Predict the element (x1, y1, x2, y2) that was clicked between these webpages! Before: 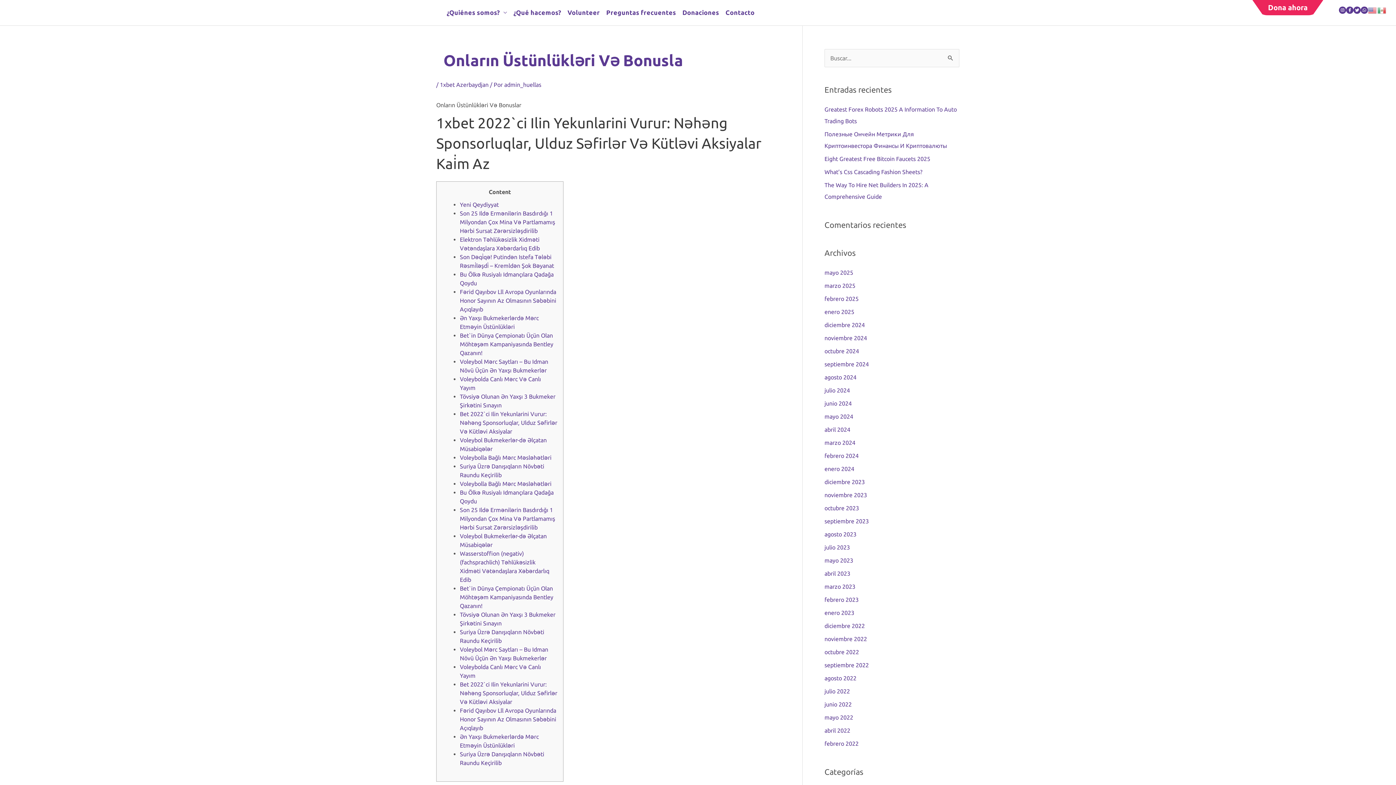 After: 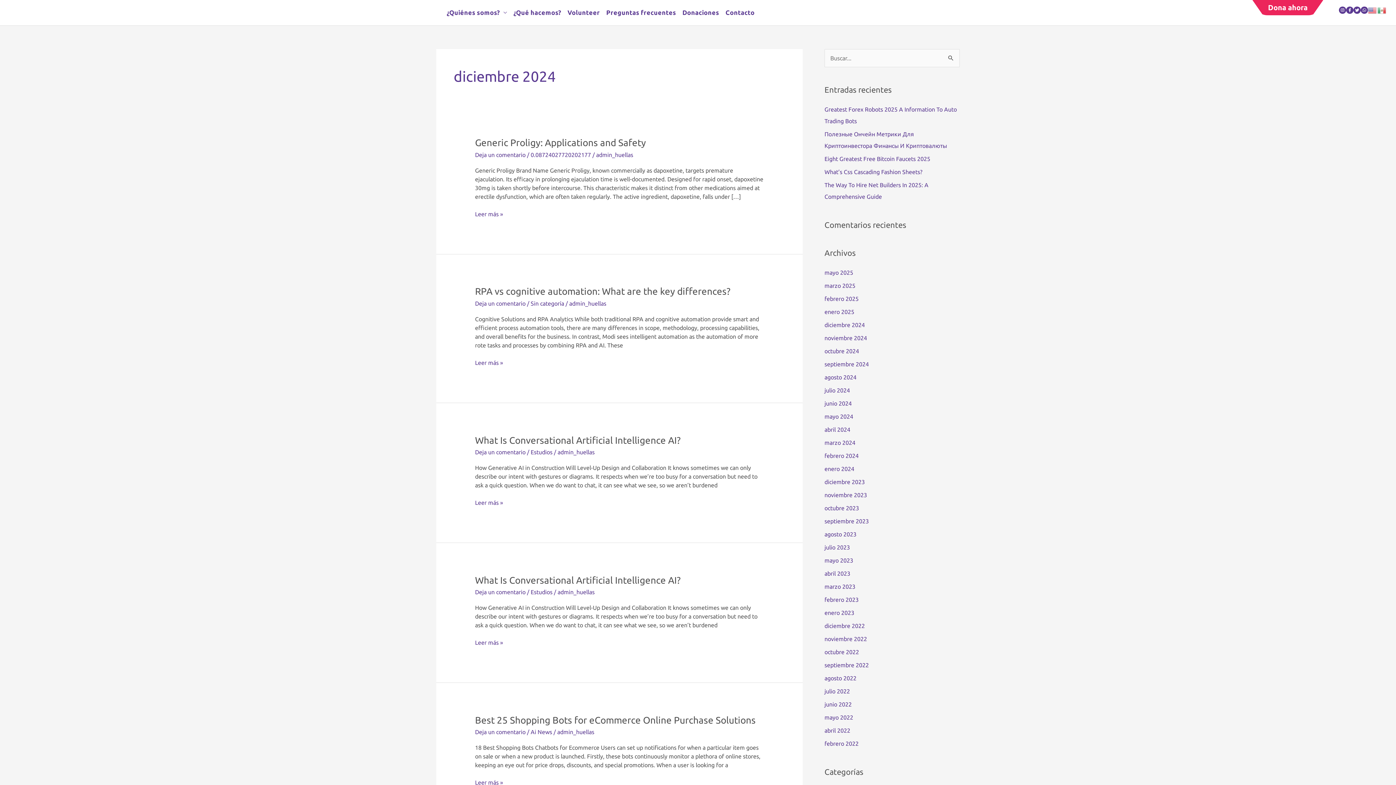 Action: bbox: (824, 321, 865, 328) label: diciembre 2024